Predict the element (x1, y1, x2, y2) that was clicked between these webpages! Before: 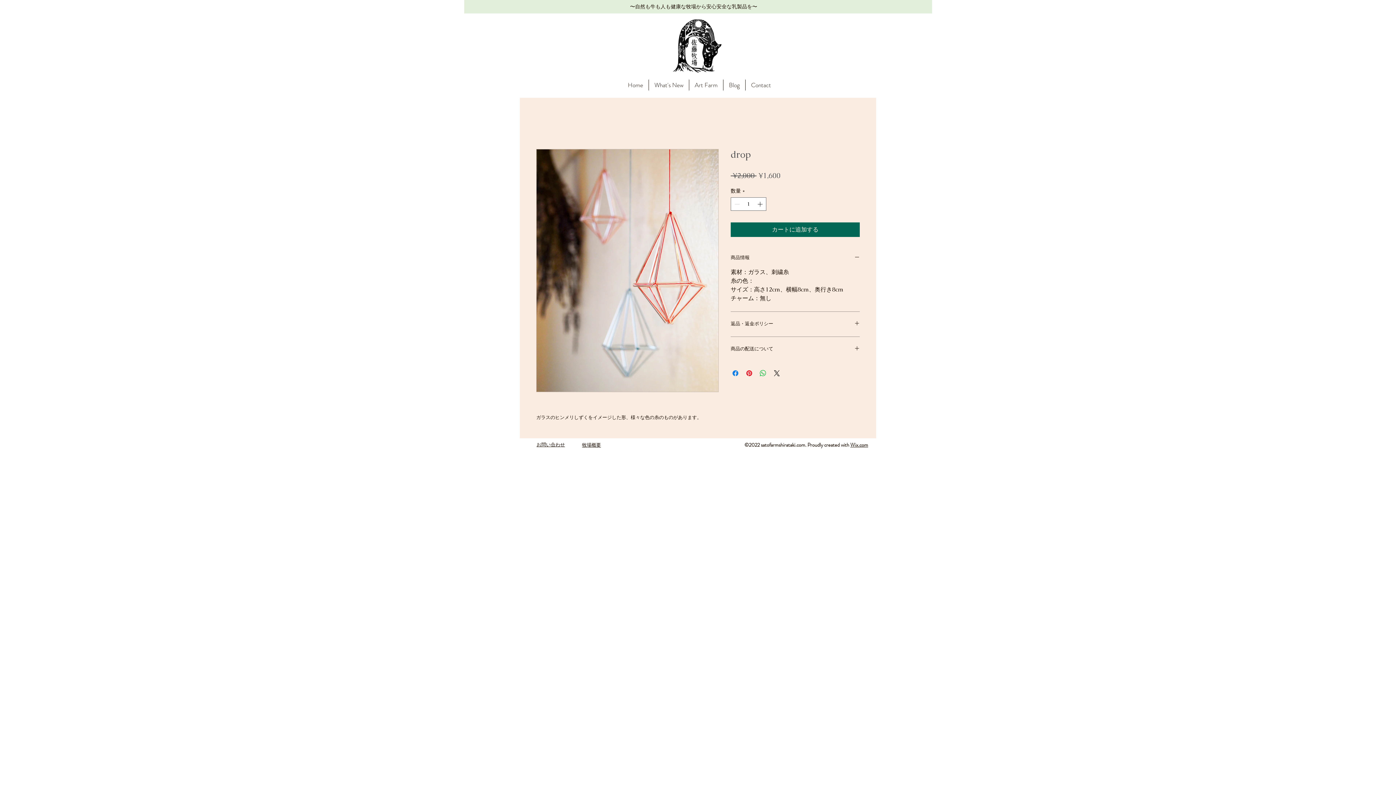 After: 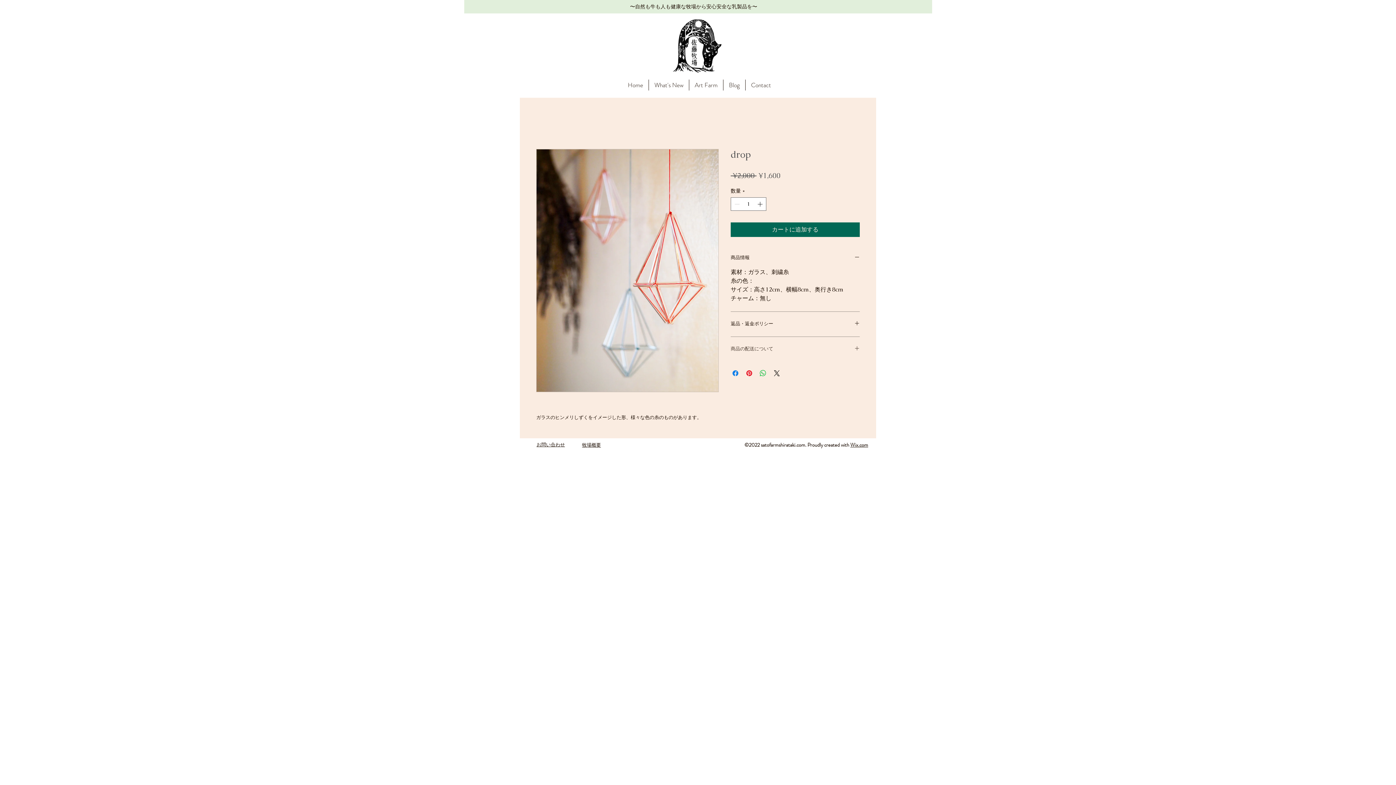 Action: label: 商品の配送について bbox: (730, 345, 860, 353)